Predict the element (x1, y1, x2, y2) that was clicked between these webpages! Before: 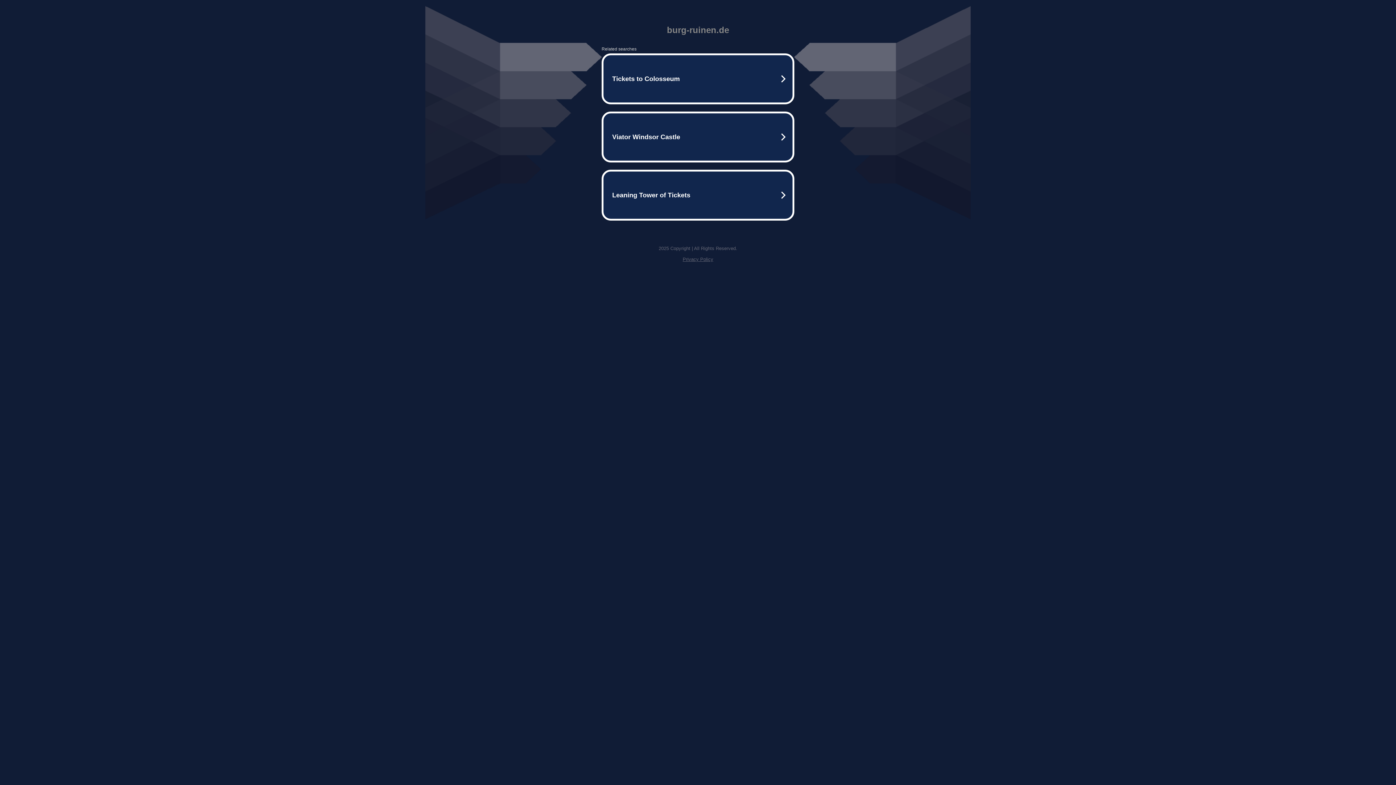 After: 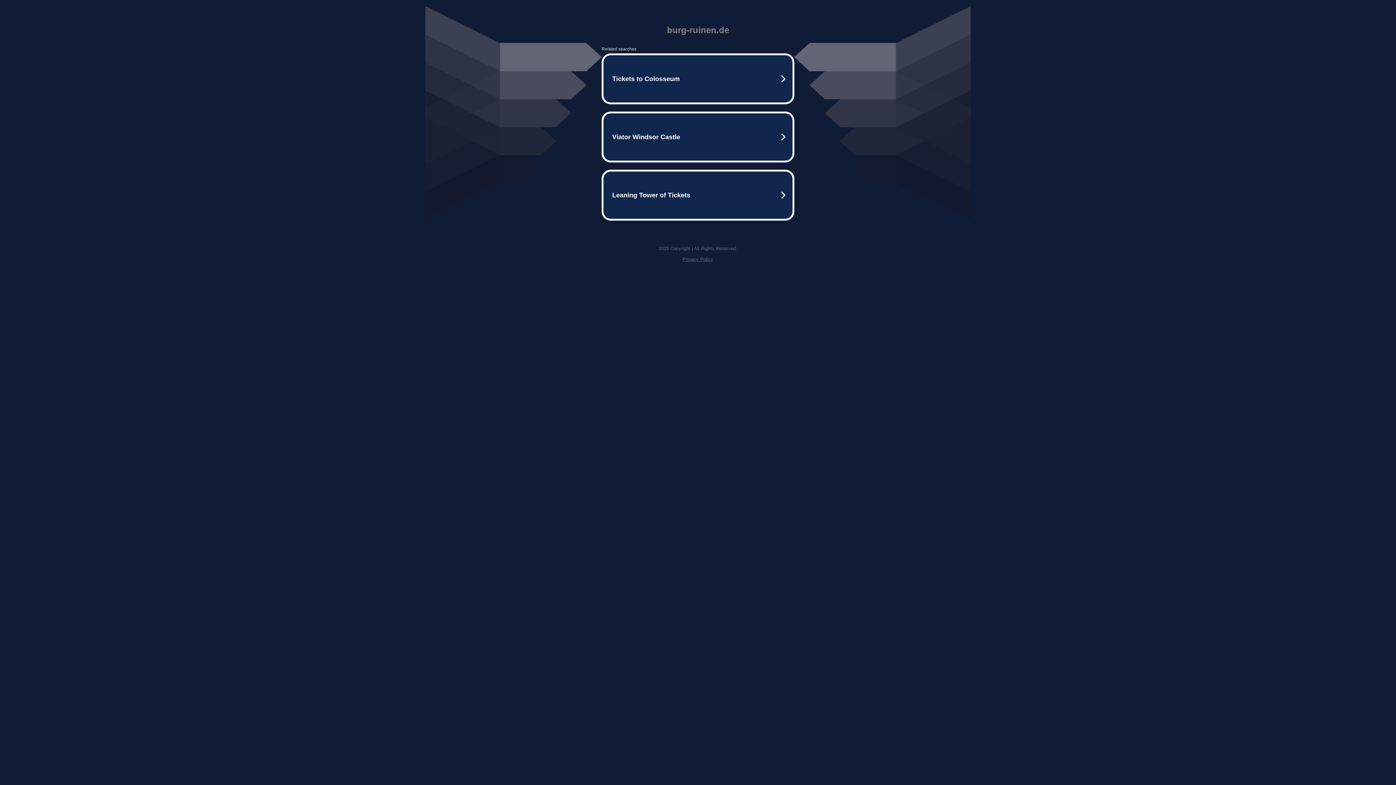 Action: bbox: (682, 256, 713, 262) label: Privacy Policy